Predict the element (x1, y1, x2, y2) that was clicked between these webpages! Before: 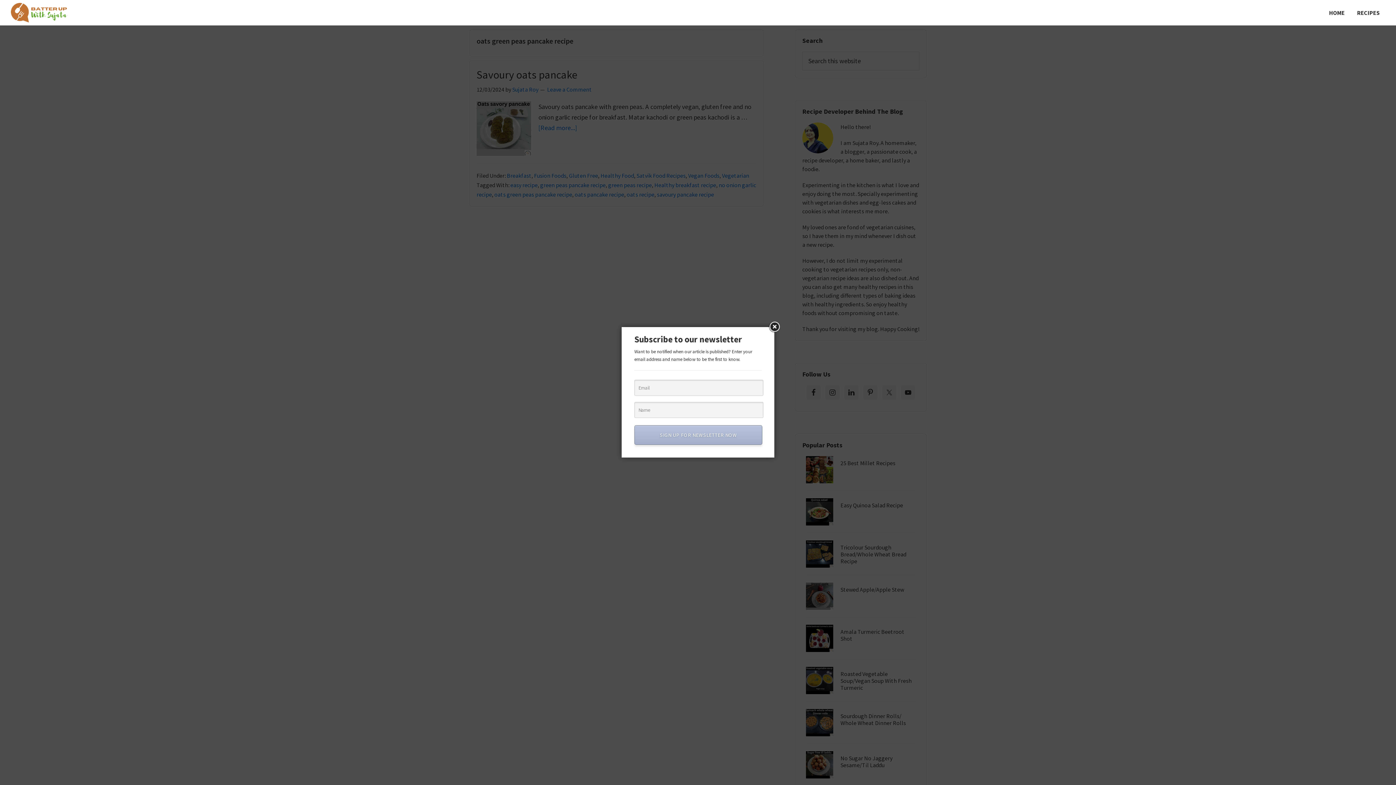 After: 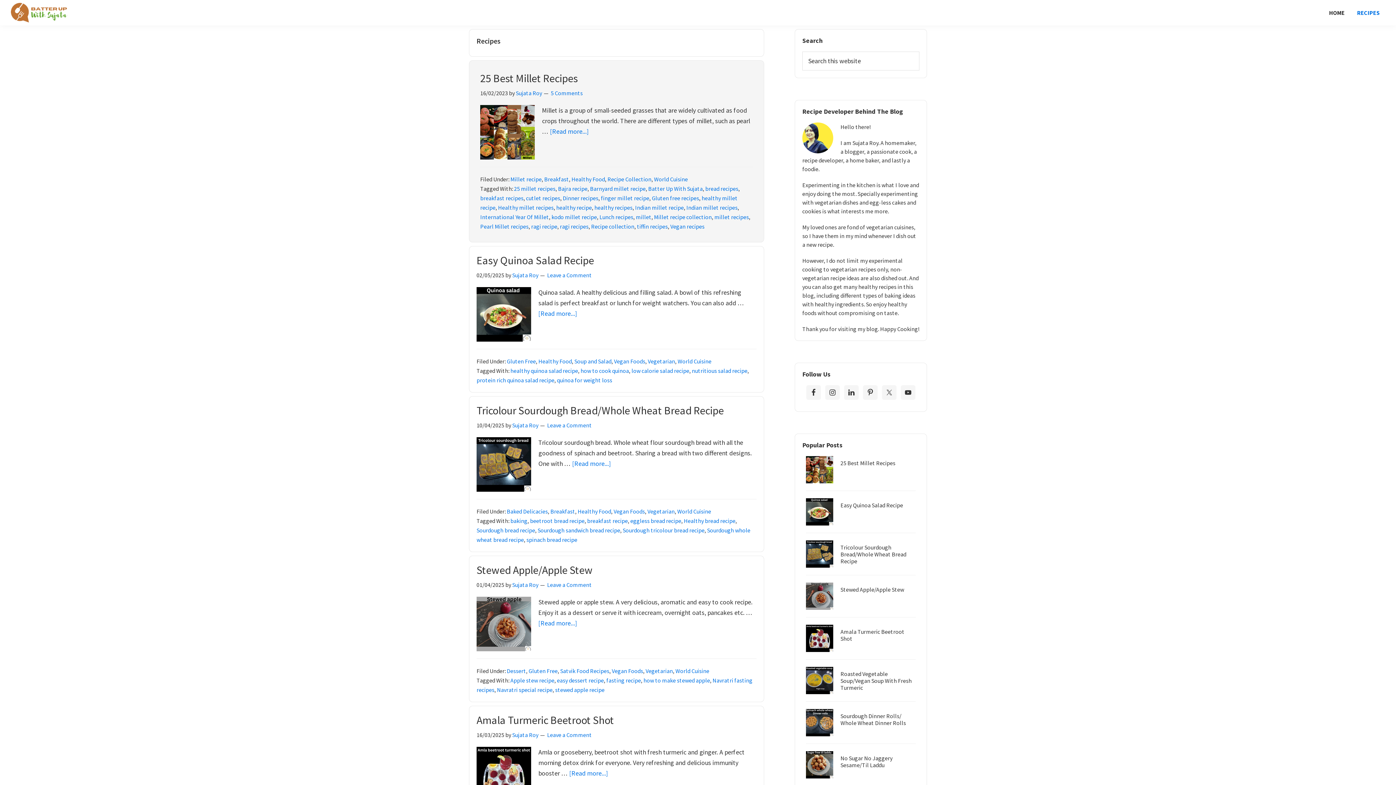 Action: bbox: (1352, 5, 1385, 20) label: RECIPES